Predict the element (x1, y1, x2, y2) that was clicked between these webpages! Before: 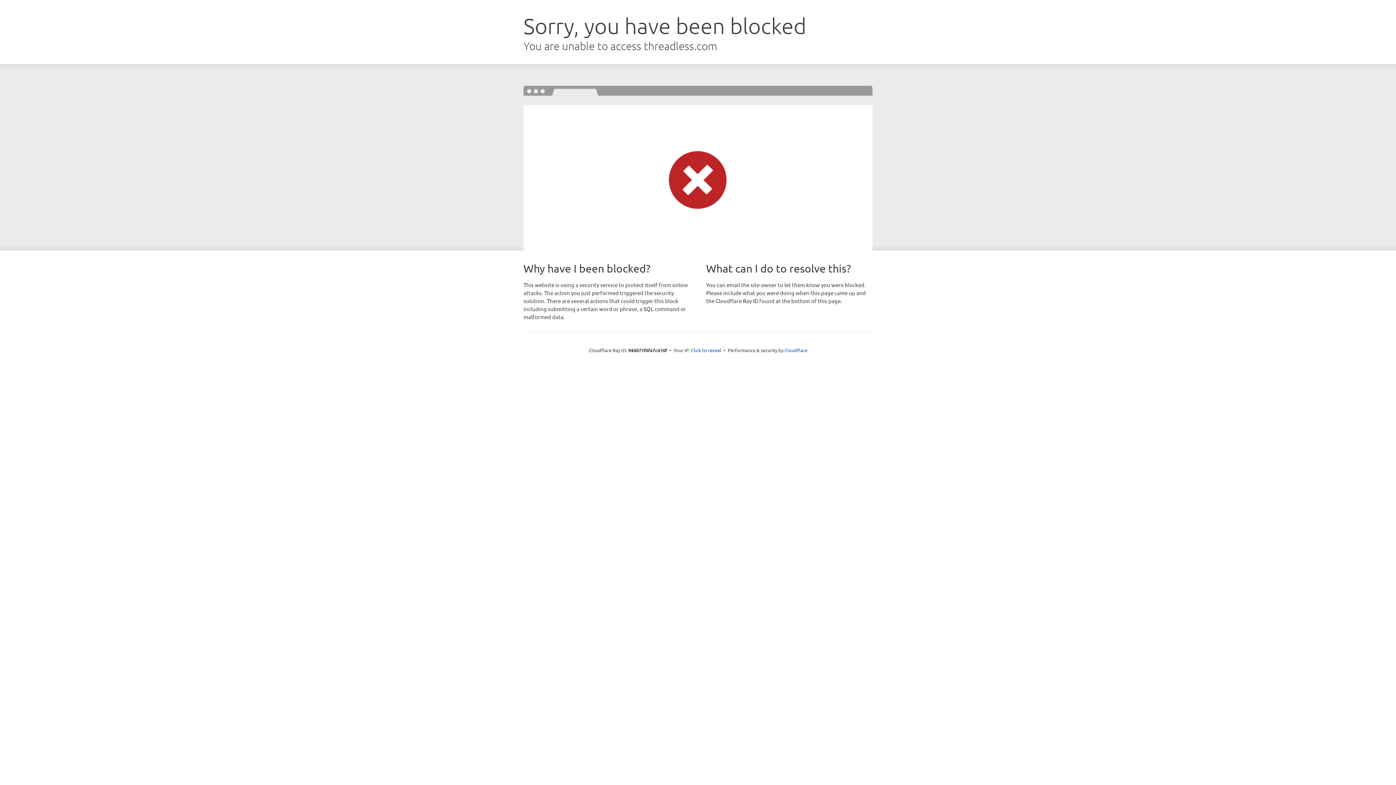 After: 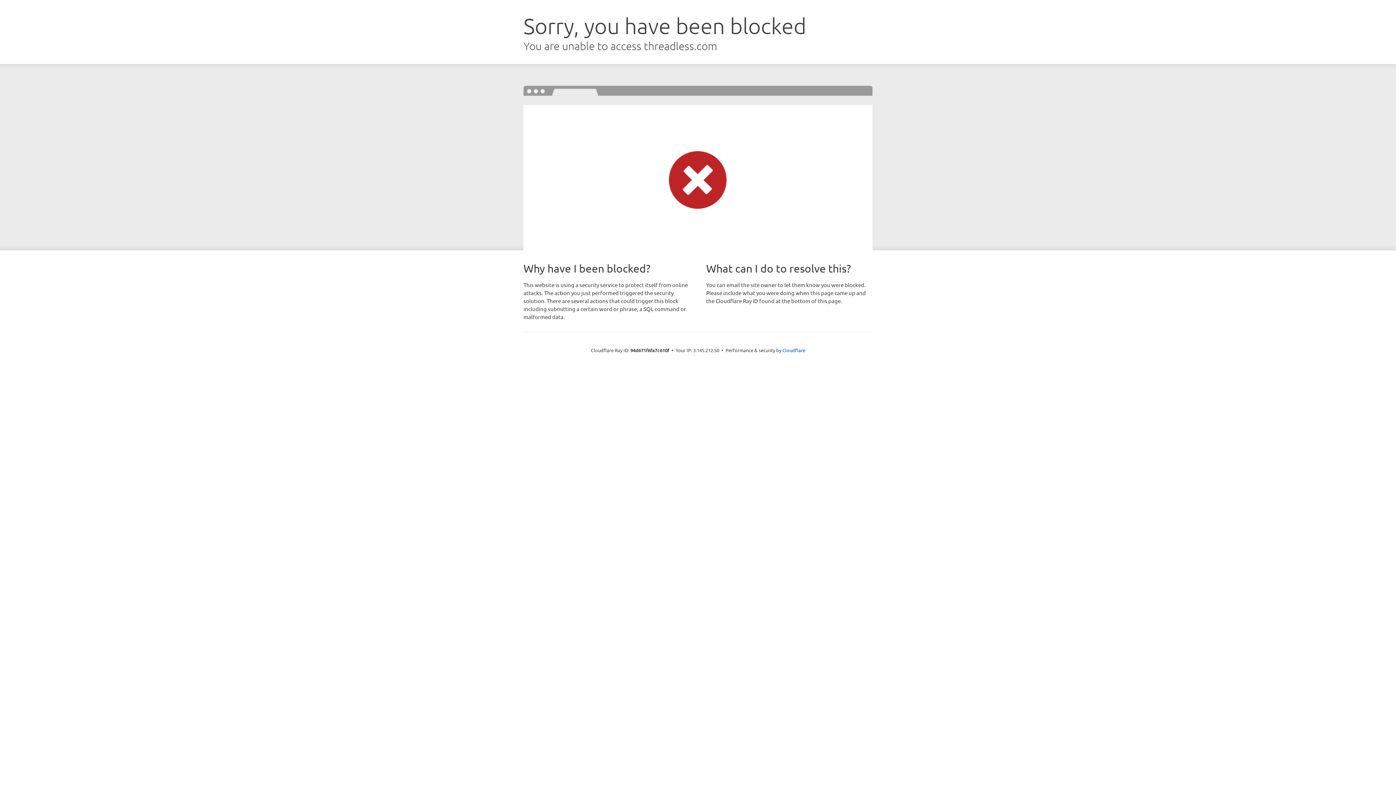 Action: bbox: (691, 346, 721, 353) label: Click to reveal